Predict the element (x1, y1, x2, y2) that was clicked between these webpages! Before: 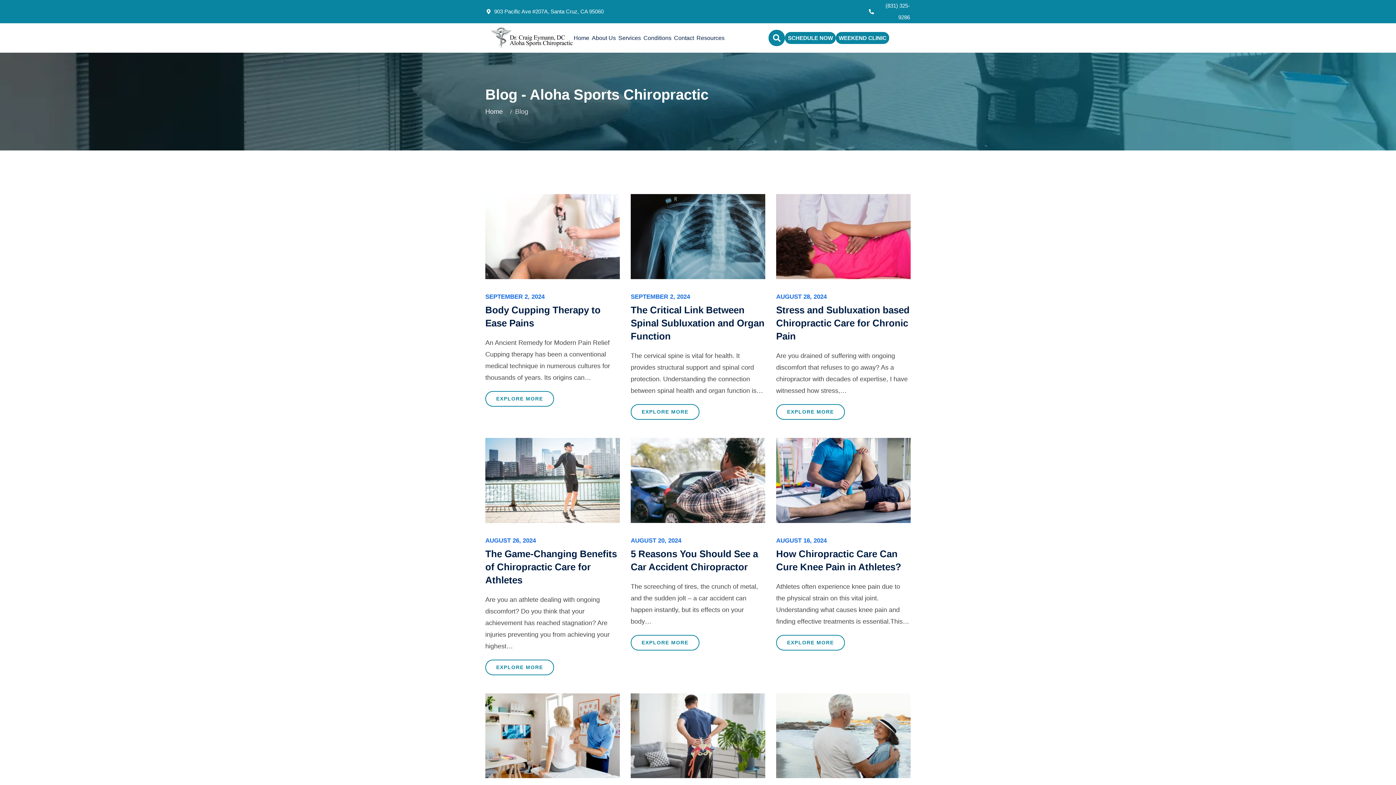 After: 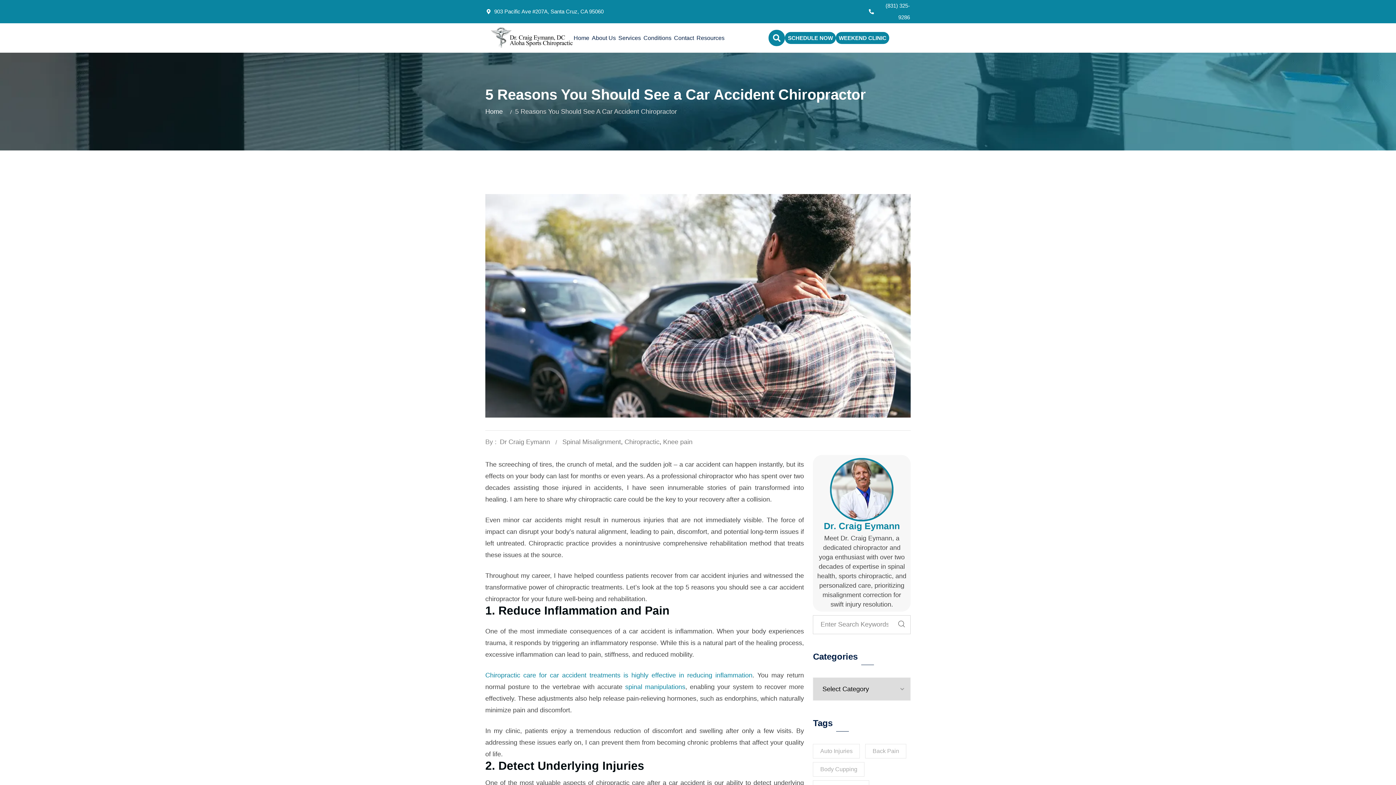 Action: bbox: (630, 635, 699, 650) label: EXPLORE MORE